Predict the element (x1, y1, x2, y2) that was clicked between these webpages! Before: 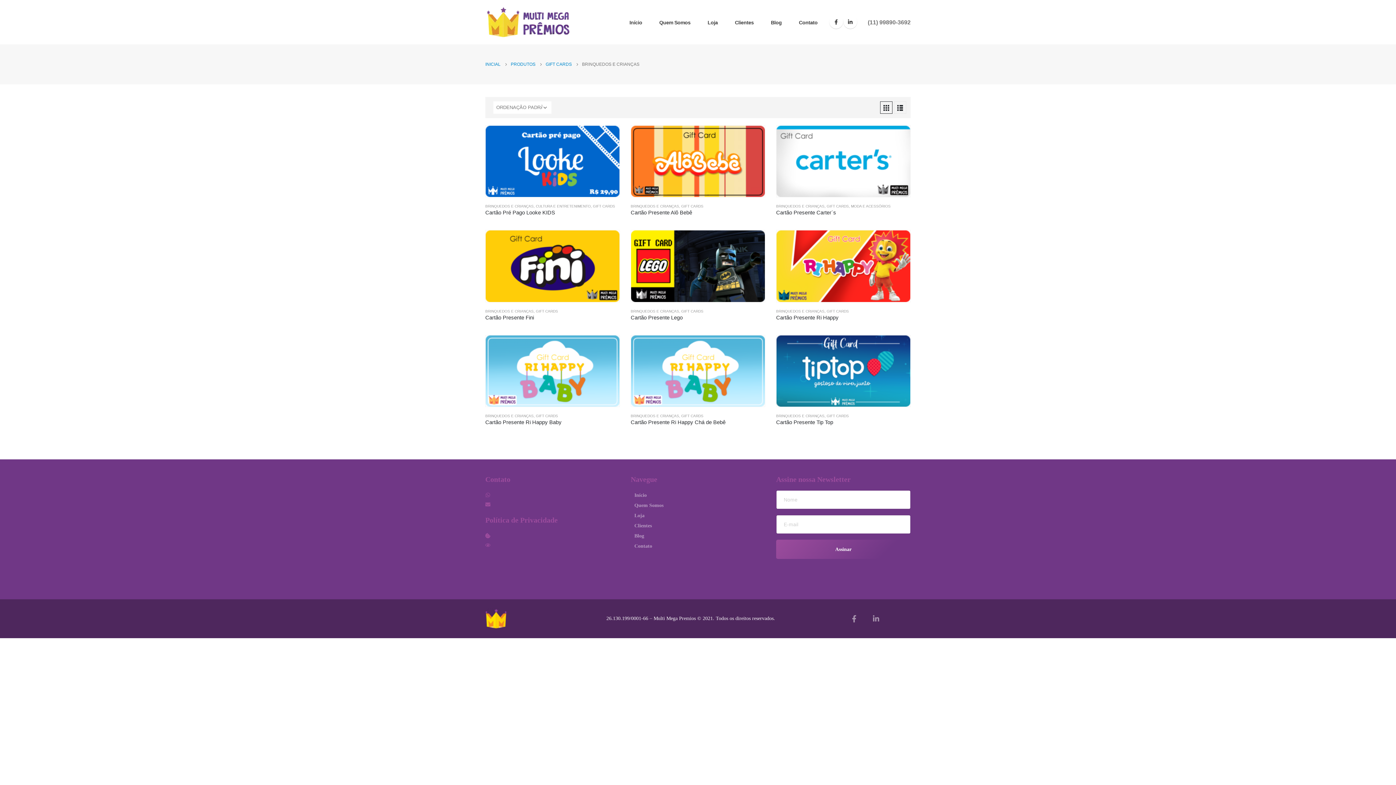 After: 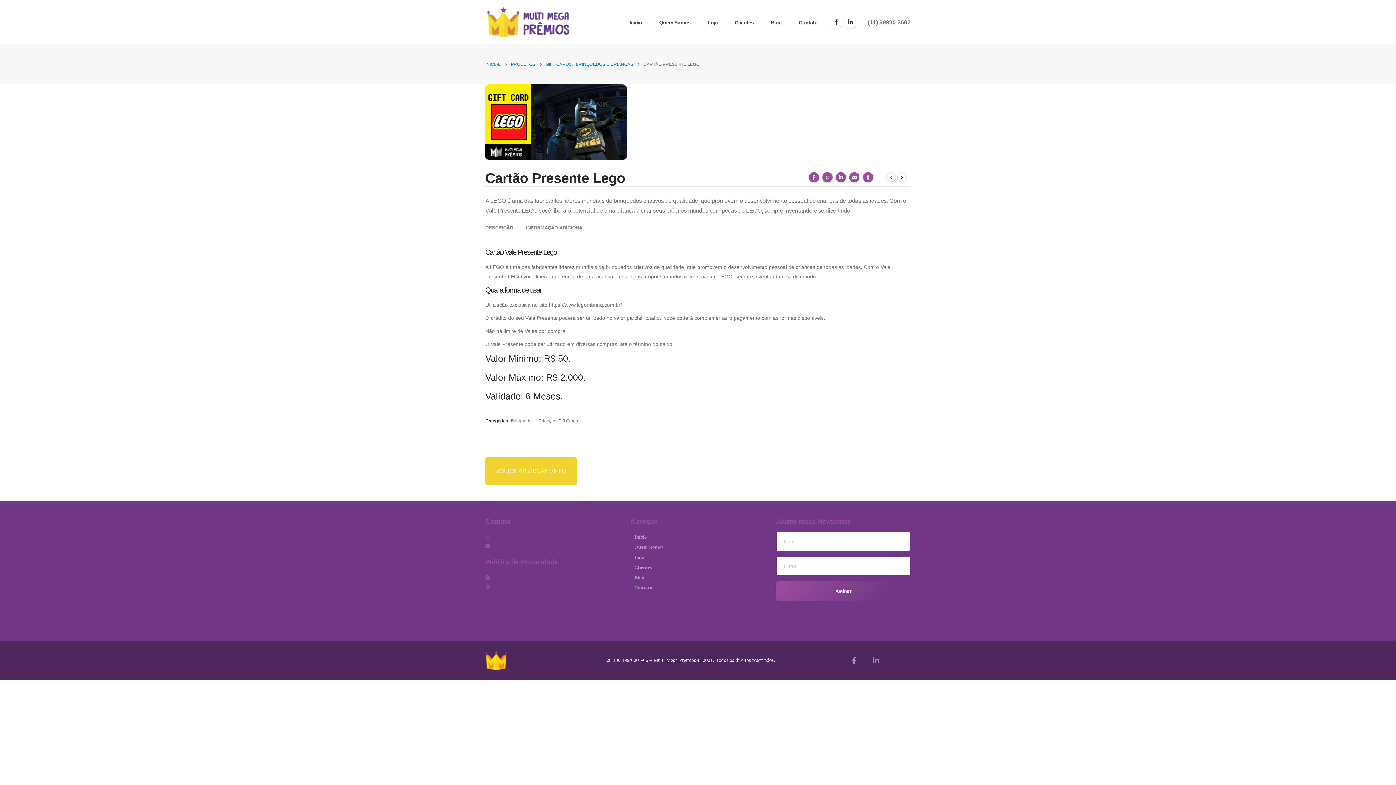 Action: label: product bbox: (631, 230, 765, 302)